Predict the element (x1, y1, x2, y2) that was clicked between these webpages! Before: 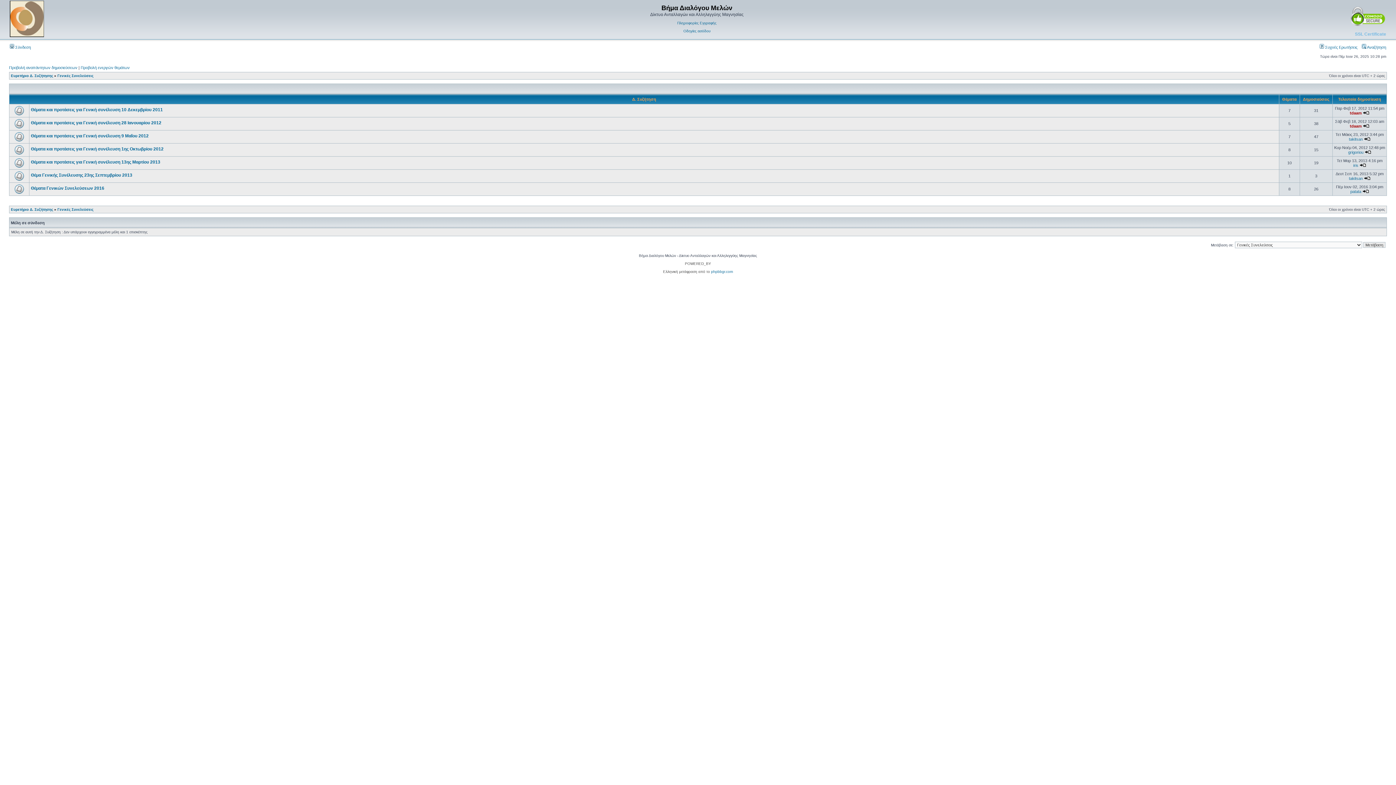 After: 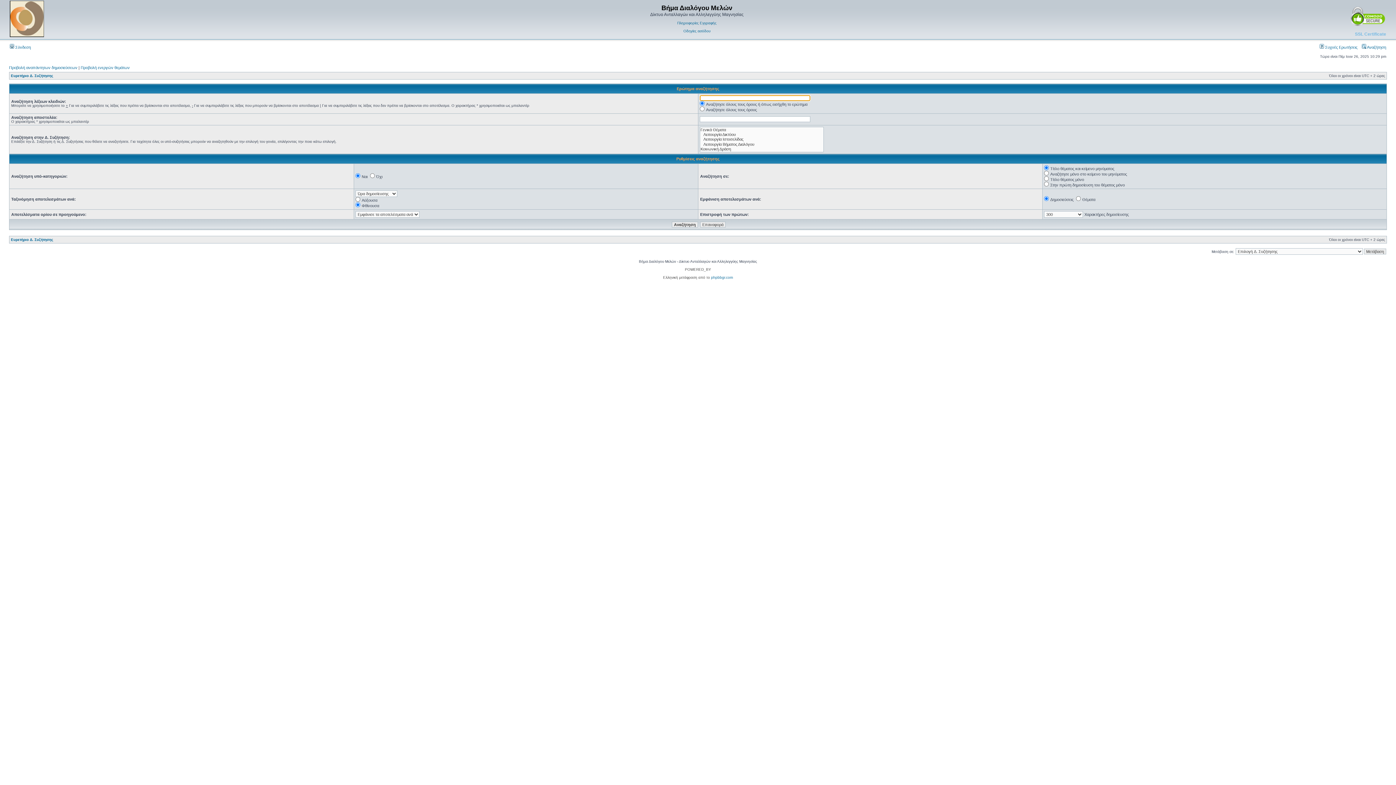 Action: bbox: (1362, 45, 1386, 49) label:  Αναζήτηση